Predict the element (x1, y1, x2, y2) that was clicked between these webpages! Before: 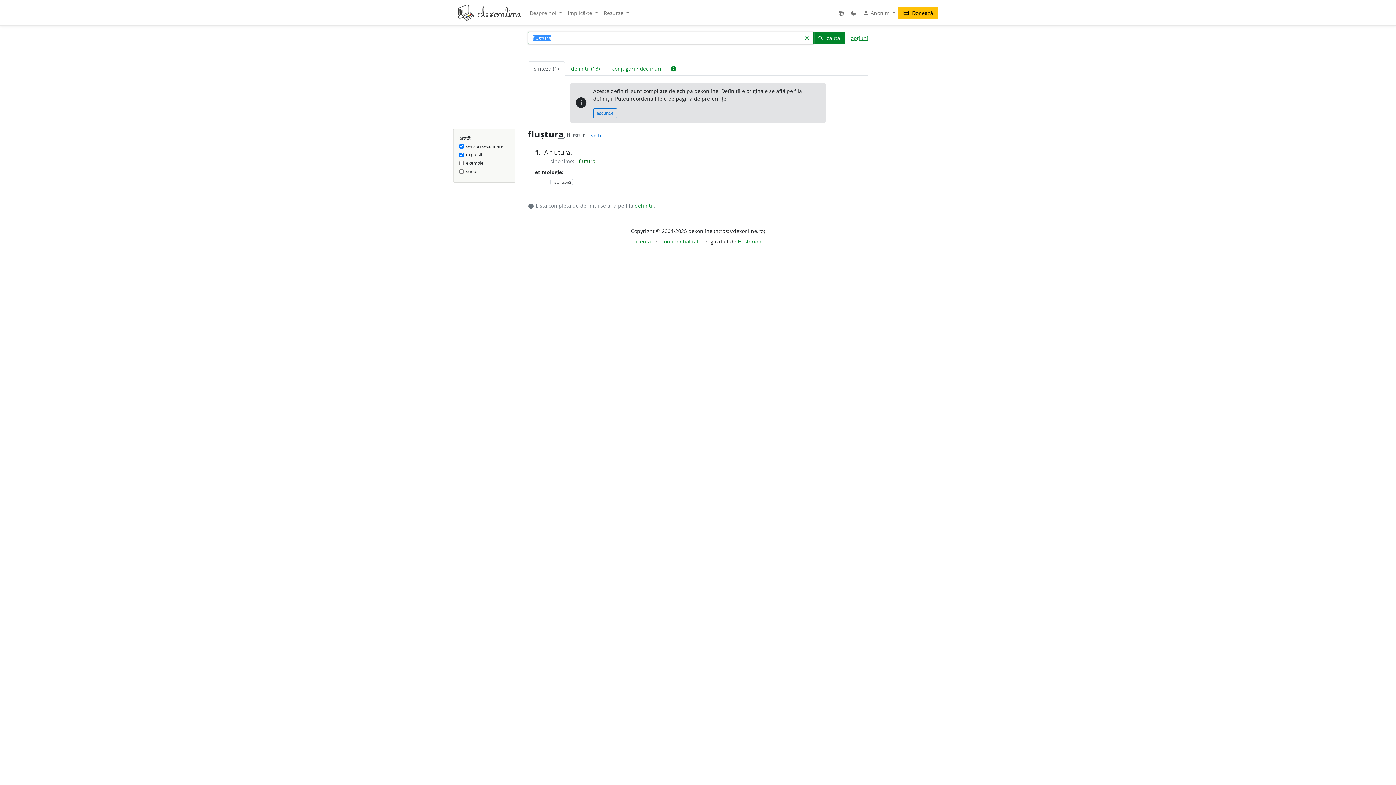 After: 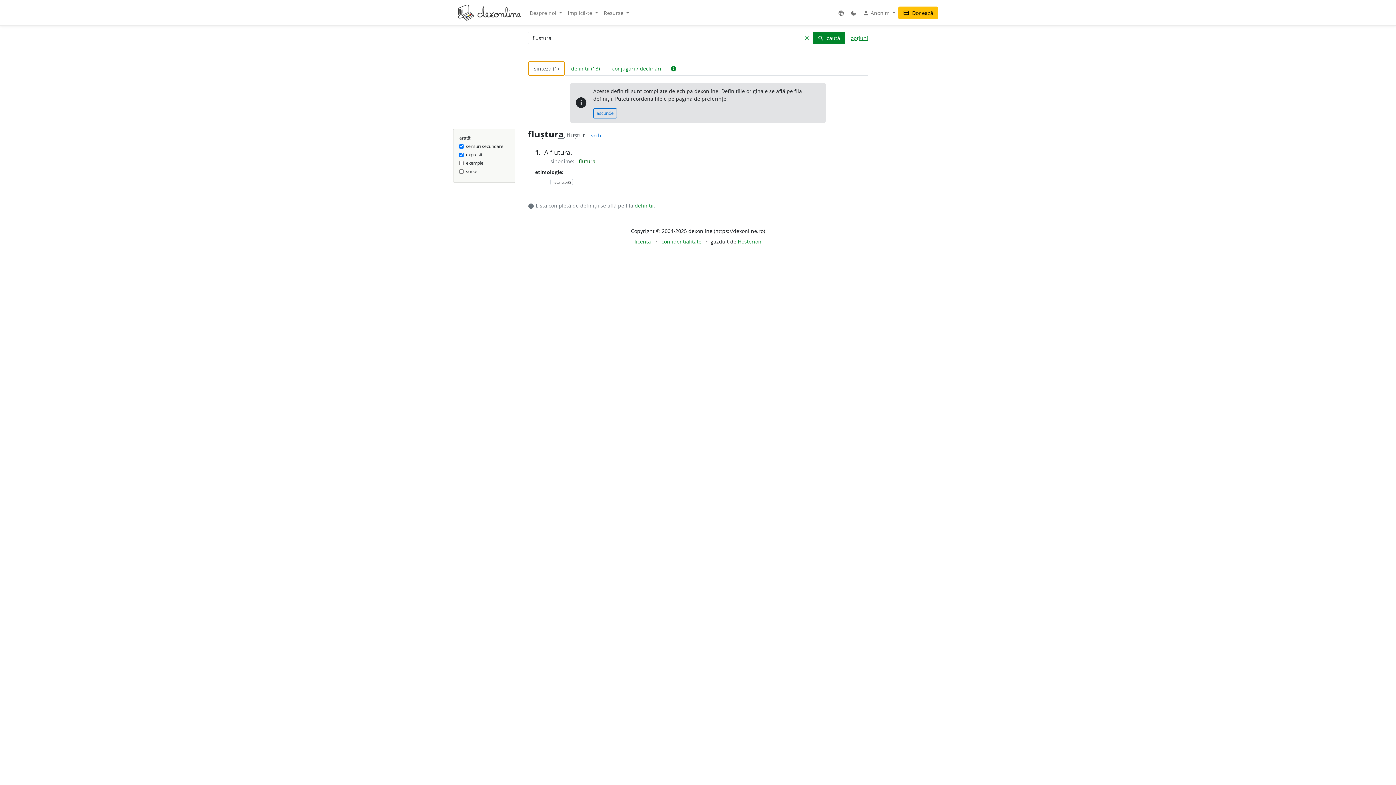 Action: label: sinteză (1) bbox: (528, 61, 565, 75)